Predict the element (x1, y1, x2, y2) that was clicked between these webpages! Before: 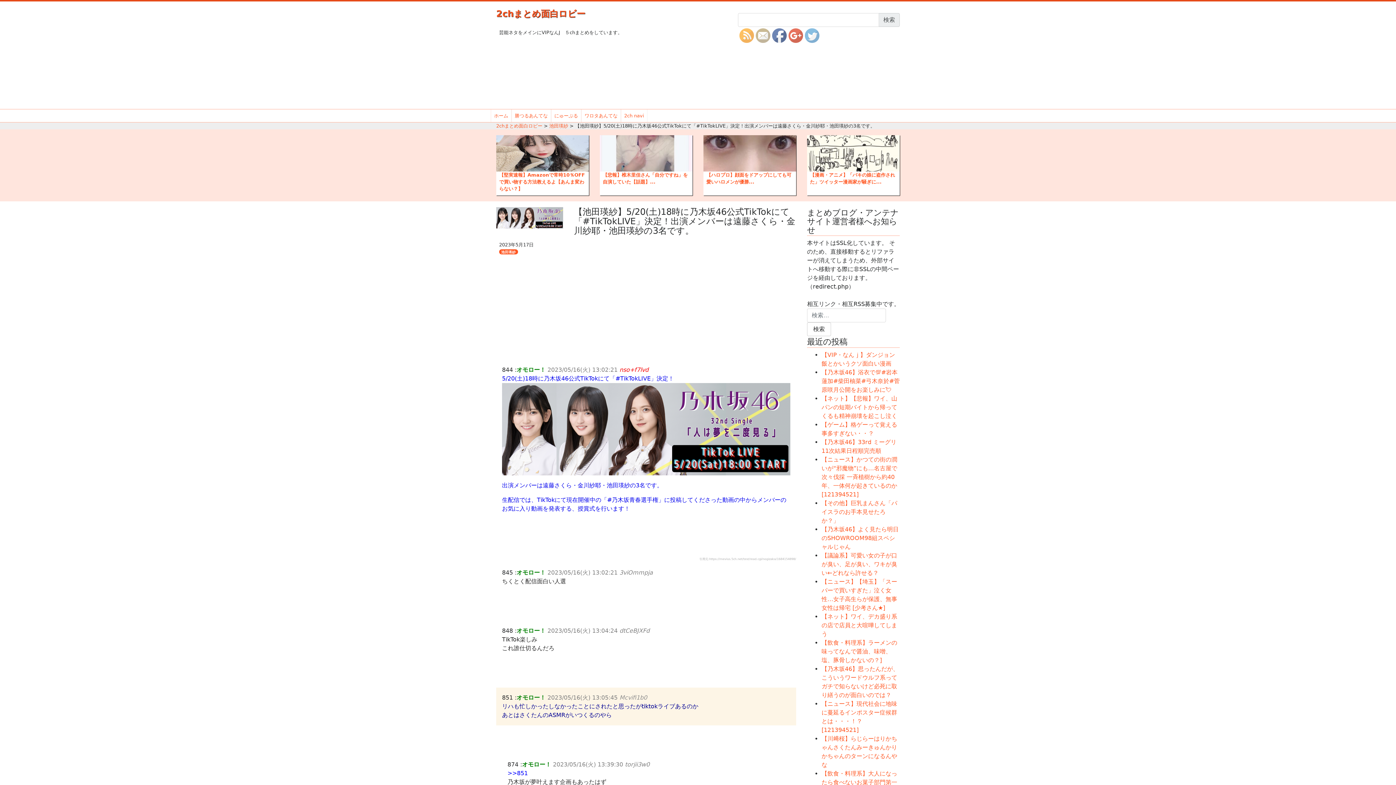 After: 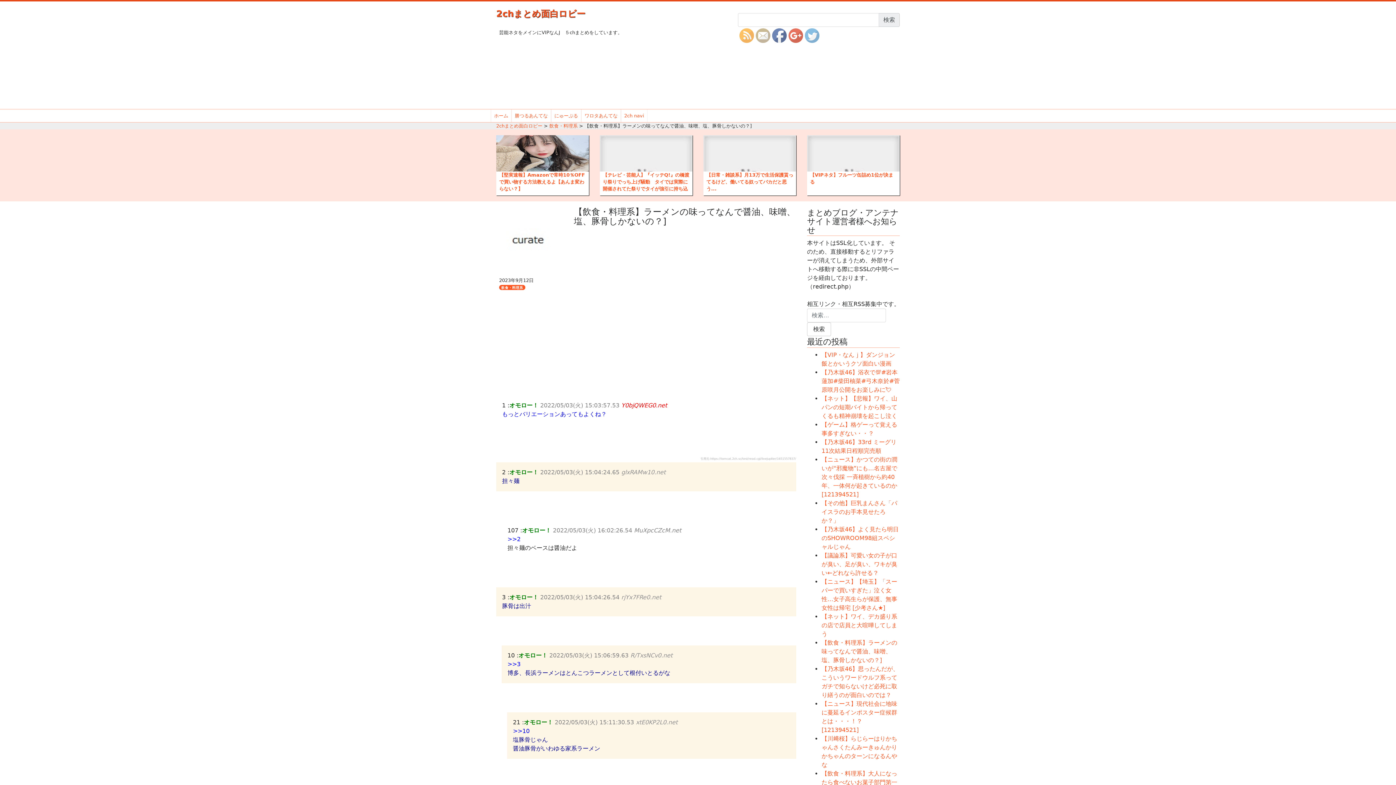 Action: label: 【飲食・料理系】ラーメンの味ってなんで醤油、味噌、塩、豚骨しかないの？] bbox: (821, 639, 897, 663)